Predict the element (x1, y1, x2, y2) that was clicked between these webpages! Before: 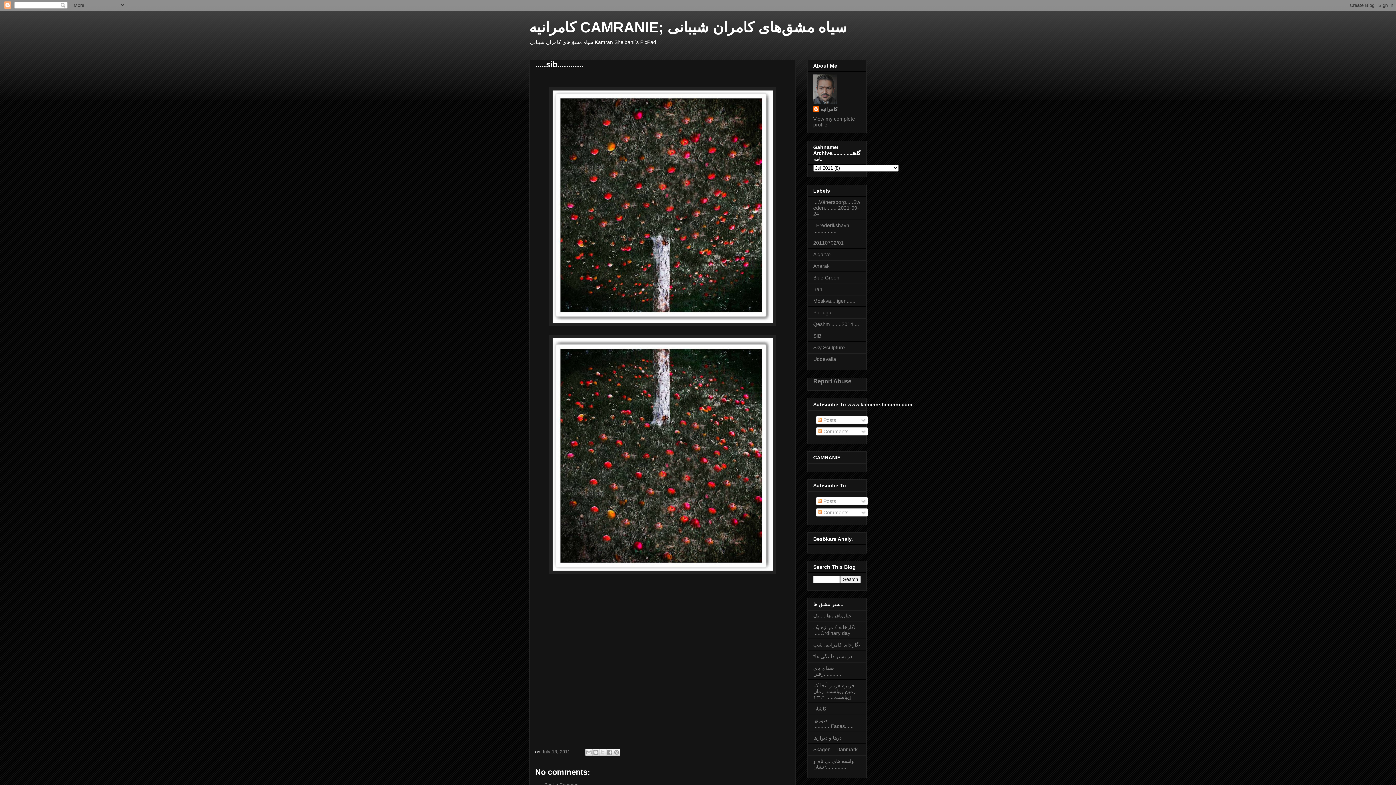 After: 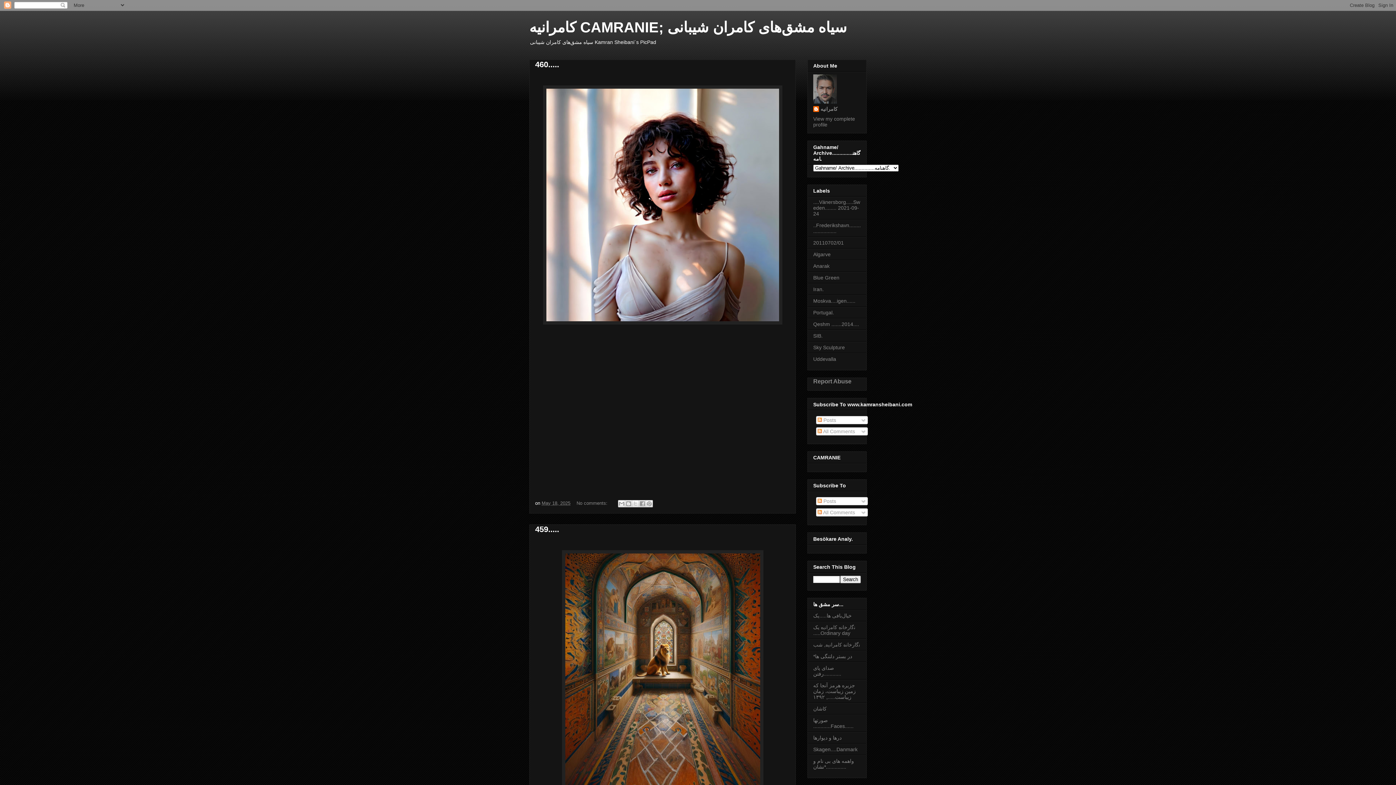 Action: bbox: (529, 19, 847, 35) label: کامرانیه CAMRANIE; سیاه مشق‌های کامران شیبانی